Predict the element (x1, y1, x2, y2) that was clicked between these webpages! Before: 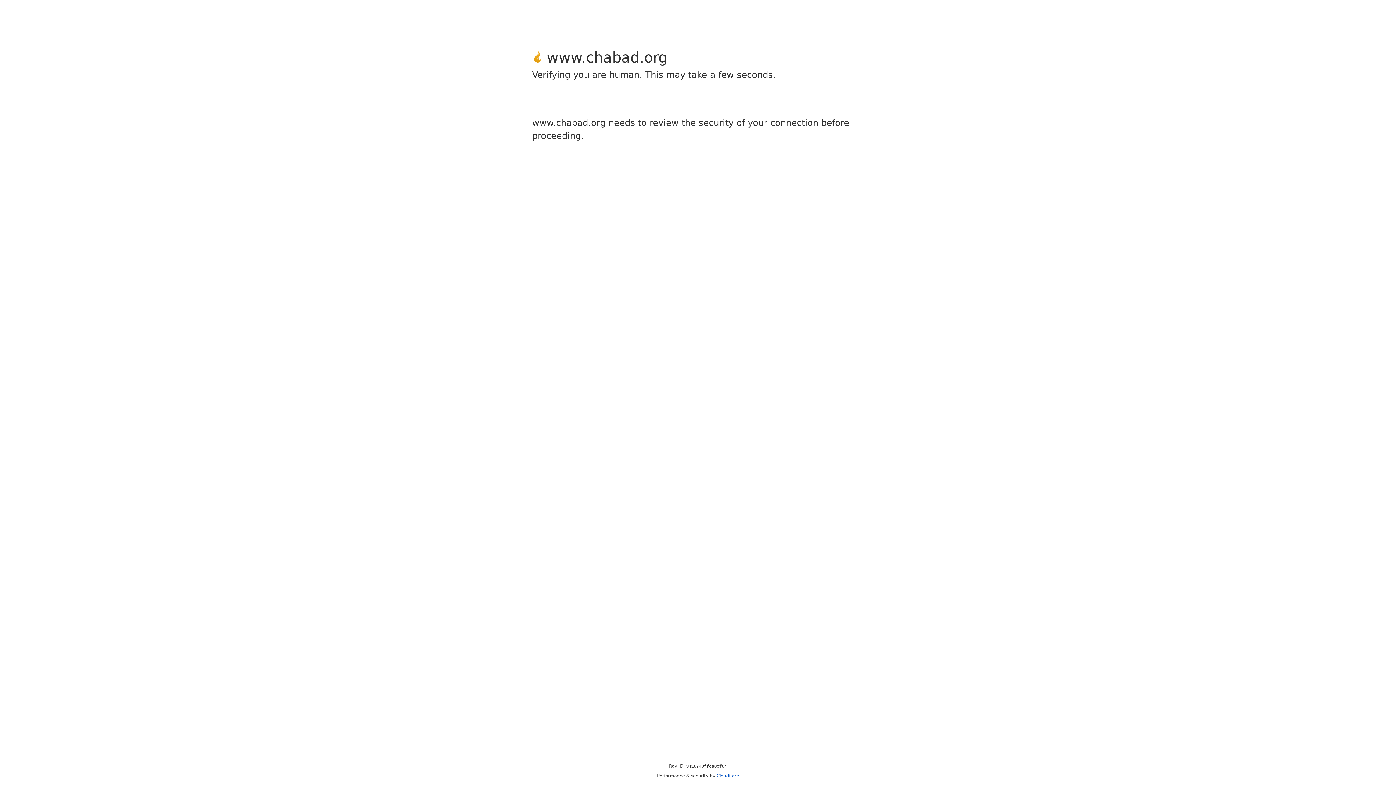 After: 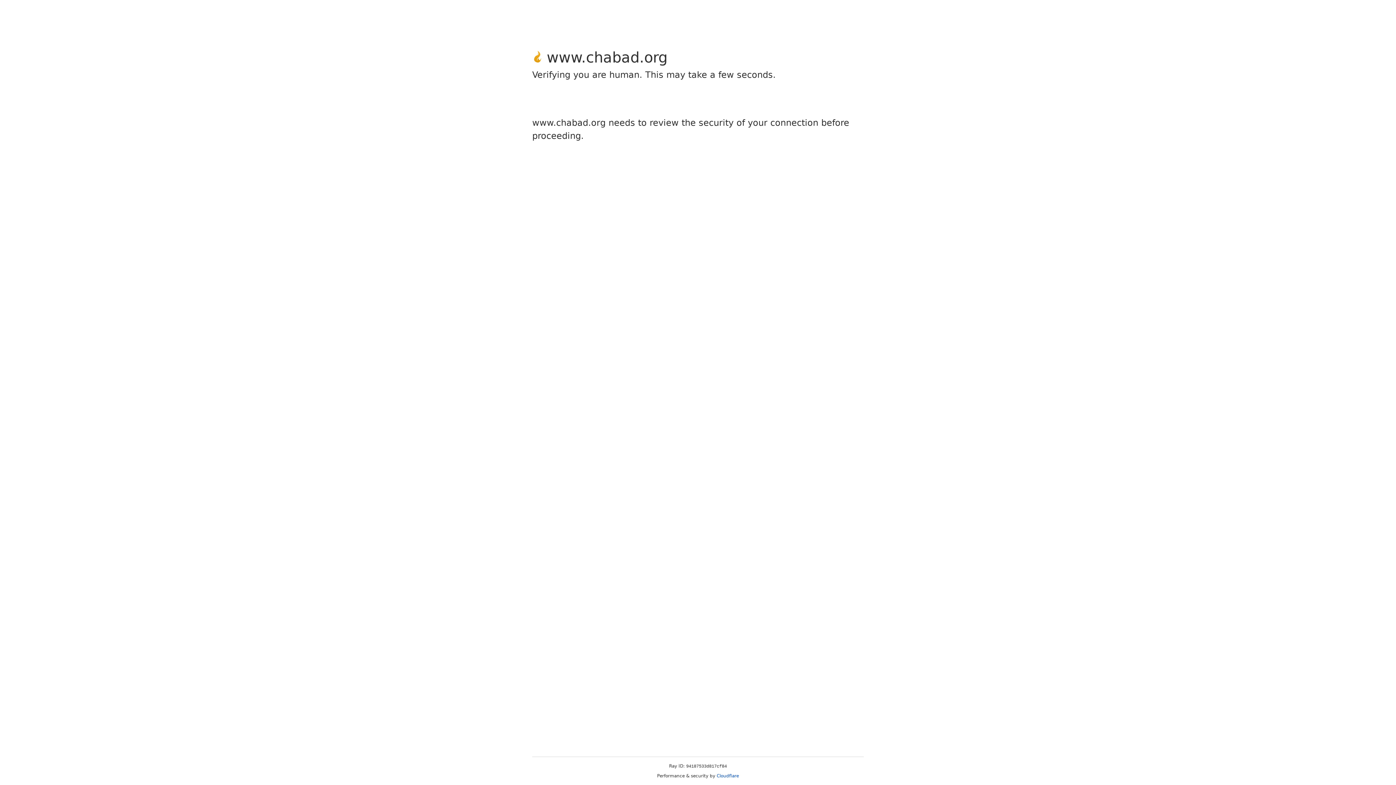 Action: label: Cloudflare bbox: (716, 773, 739, 778)